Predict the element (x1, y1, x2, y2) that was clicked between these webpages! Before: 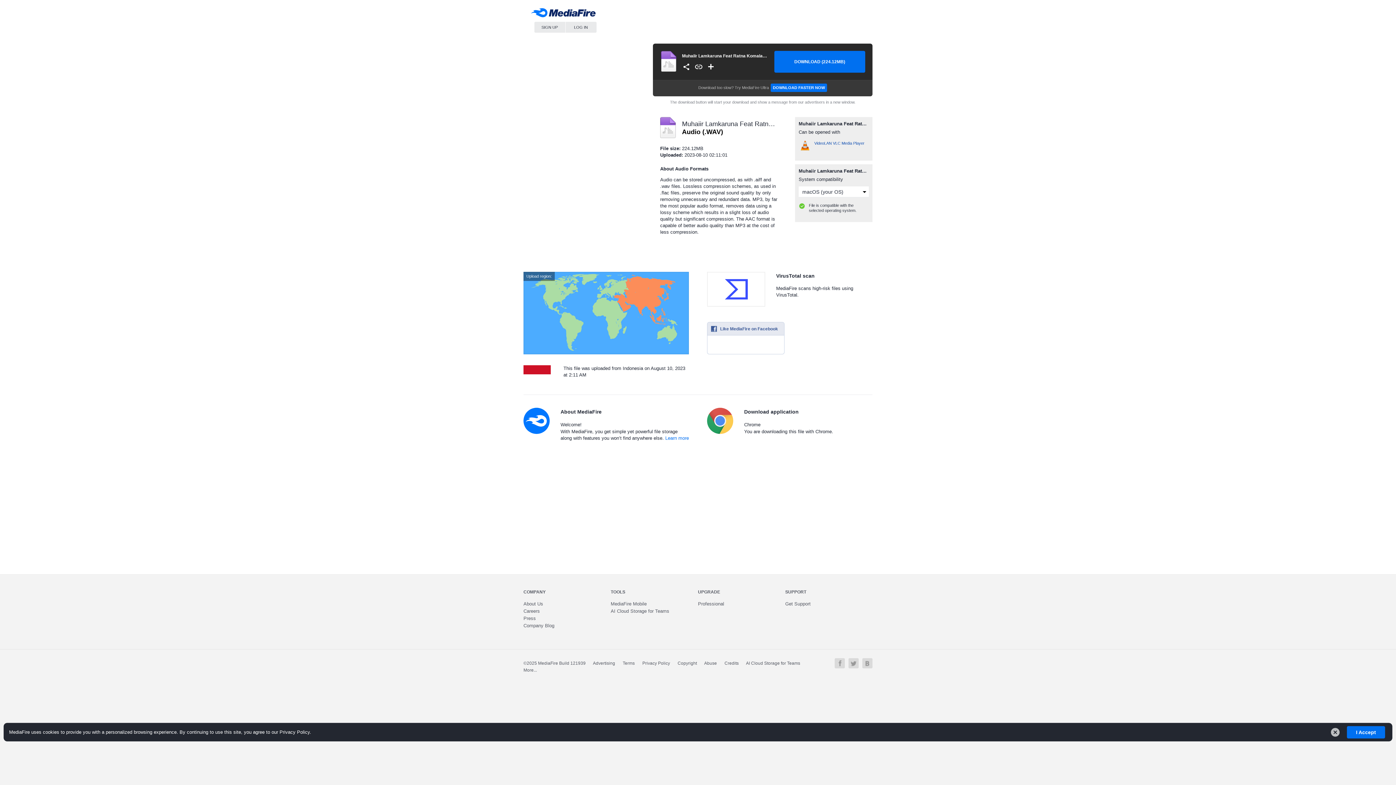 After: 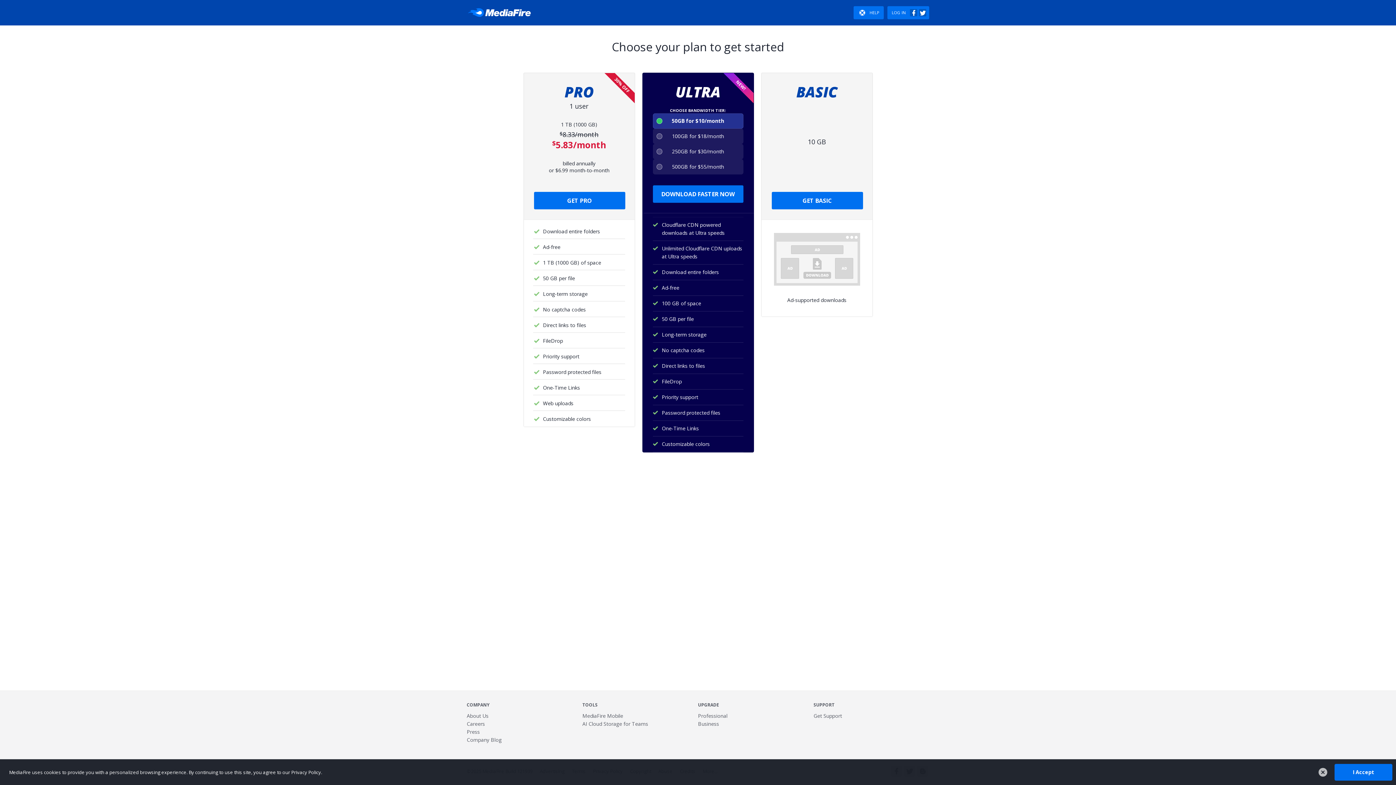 Action: bbox: (534, 21, 565, 32) label: SIGN UP